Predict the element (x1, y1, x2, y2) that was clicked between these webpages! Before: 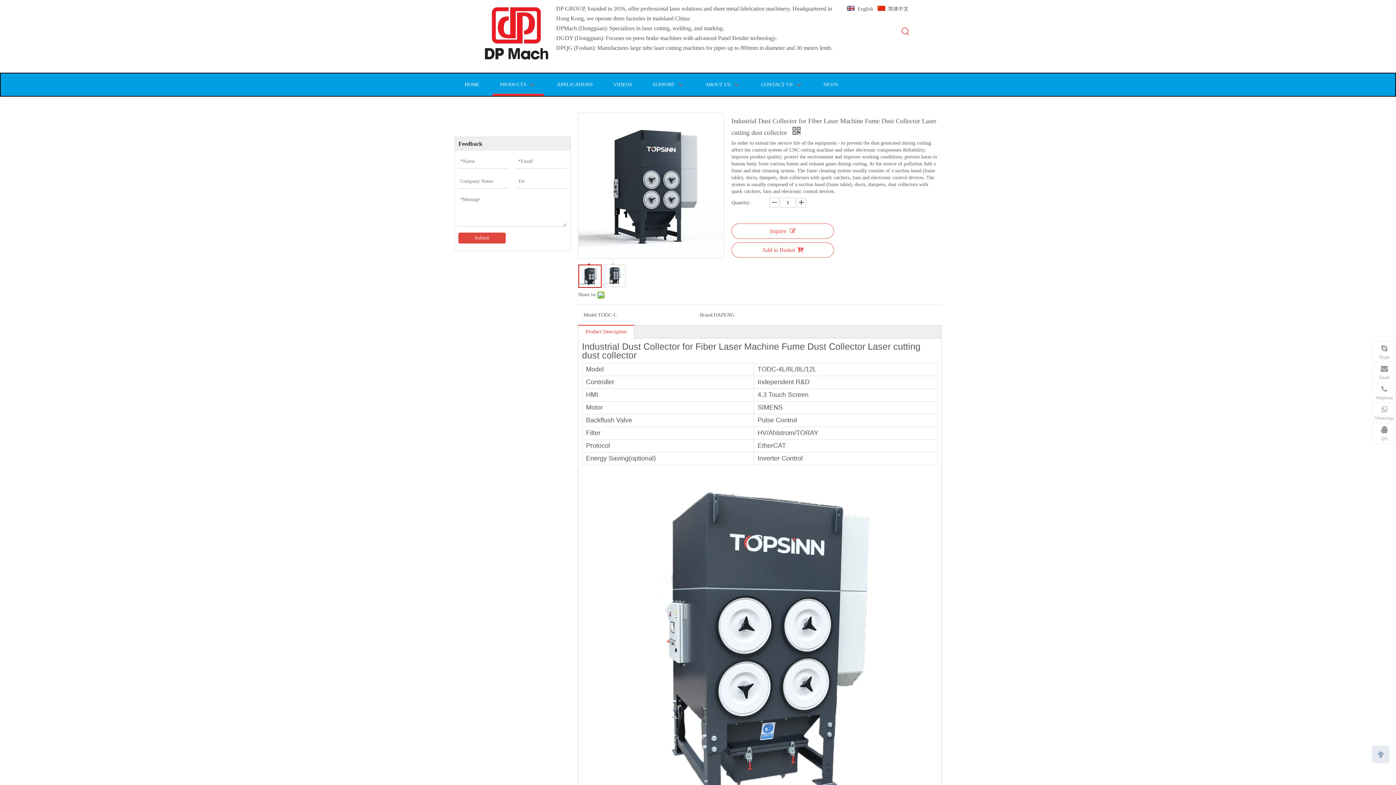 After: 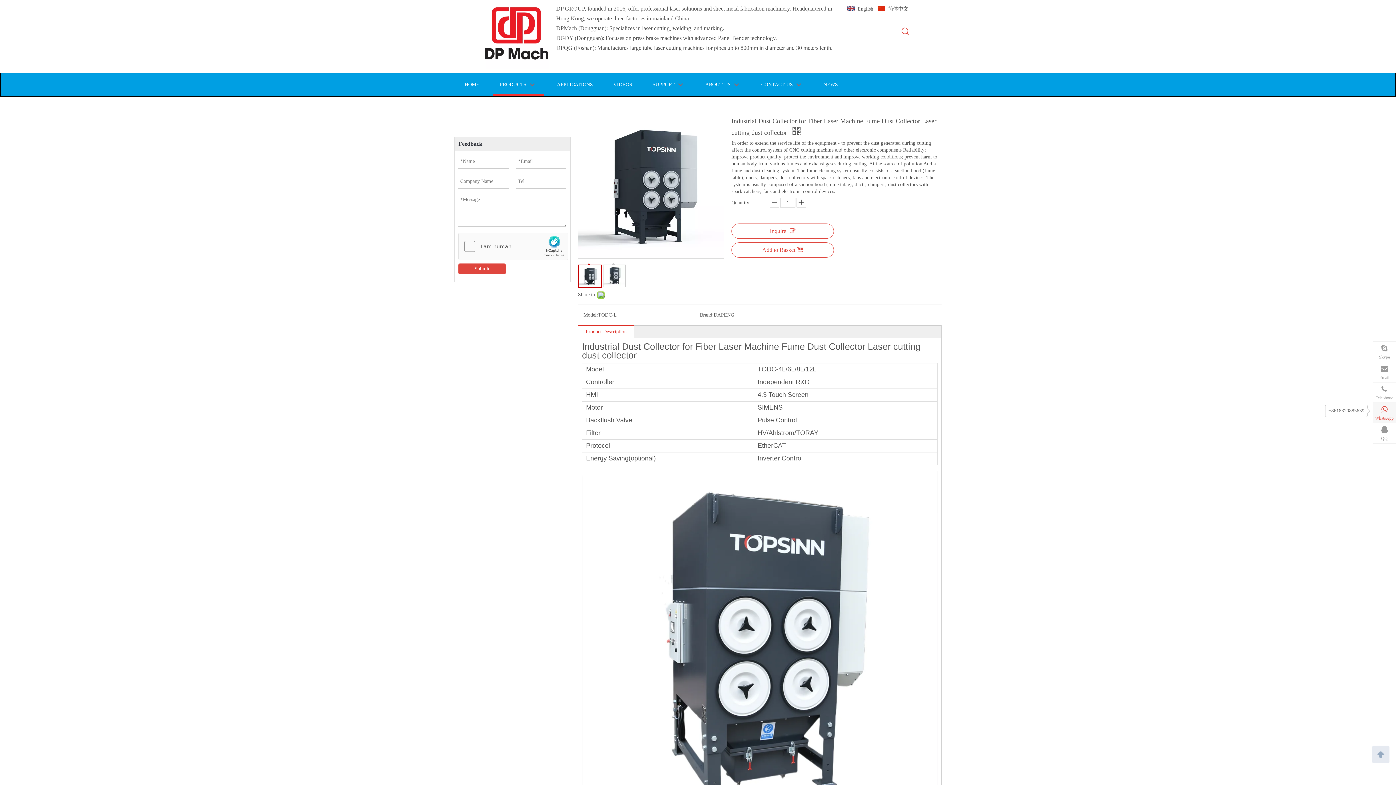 Action: bbox: (1373, 402, 1396, 423) label: WhatsApp